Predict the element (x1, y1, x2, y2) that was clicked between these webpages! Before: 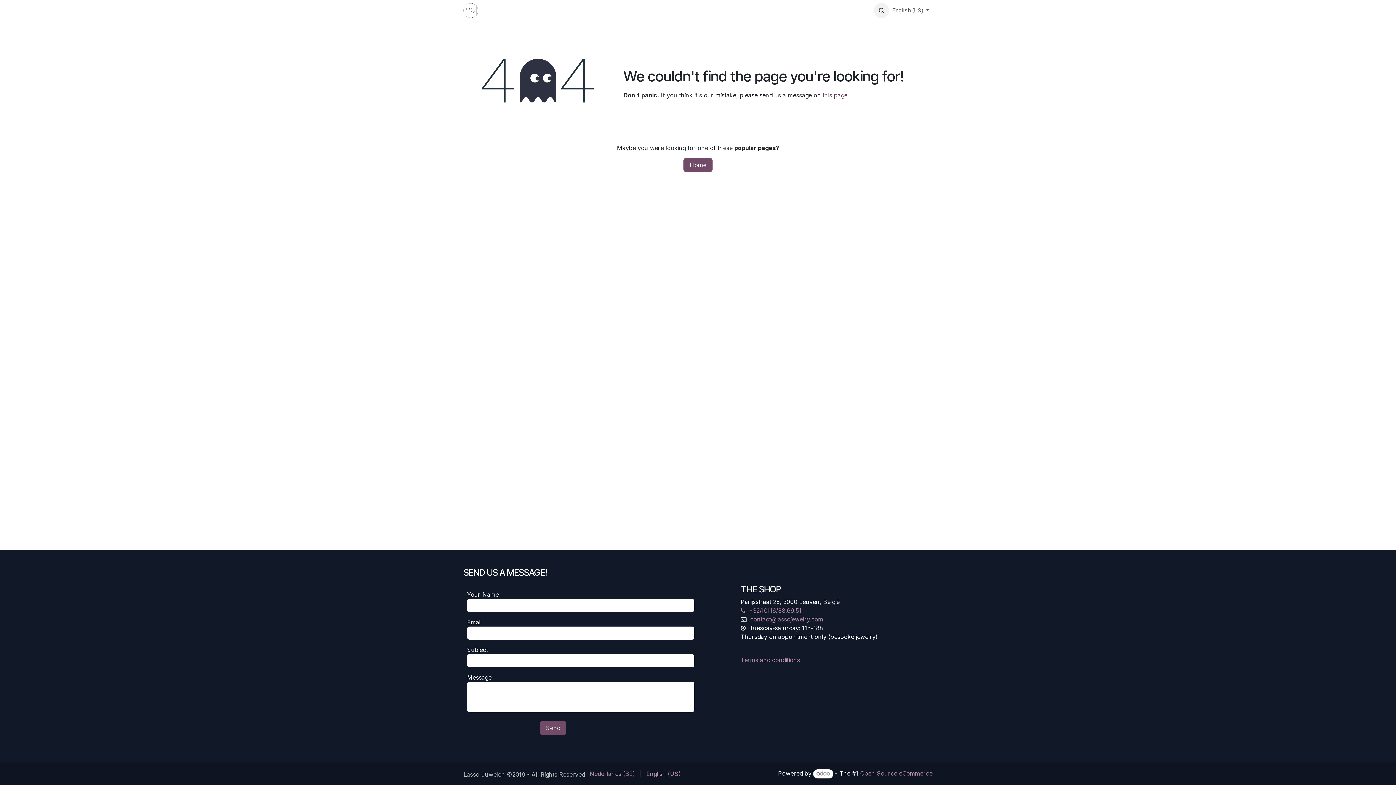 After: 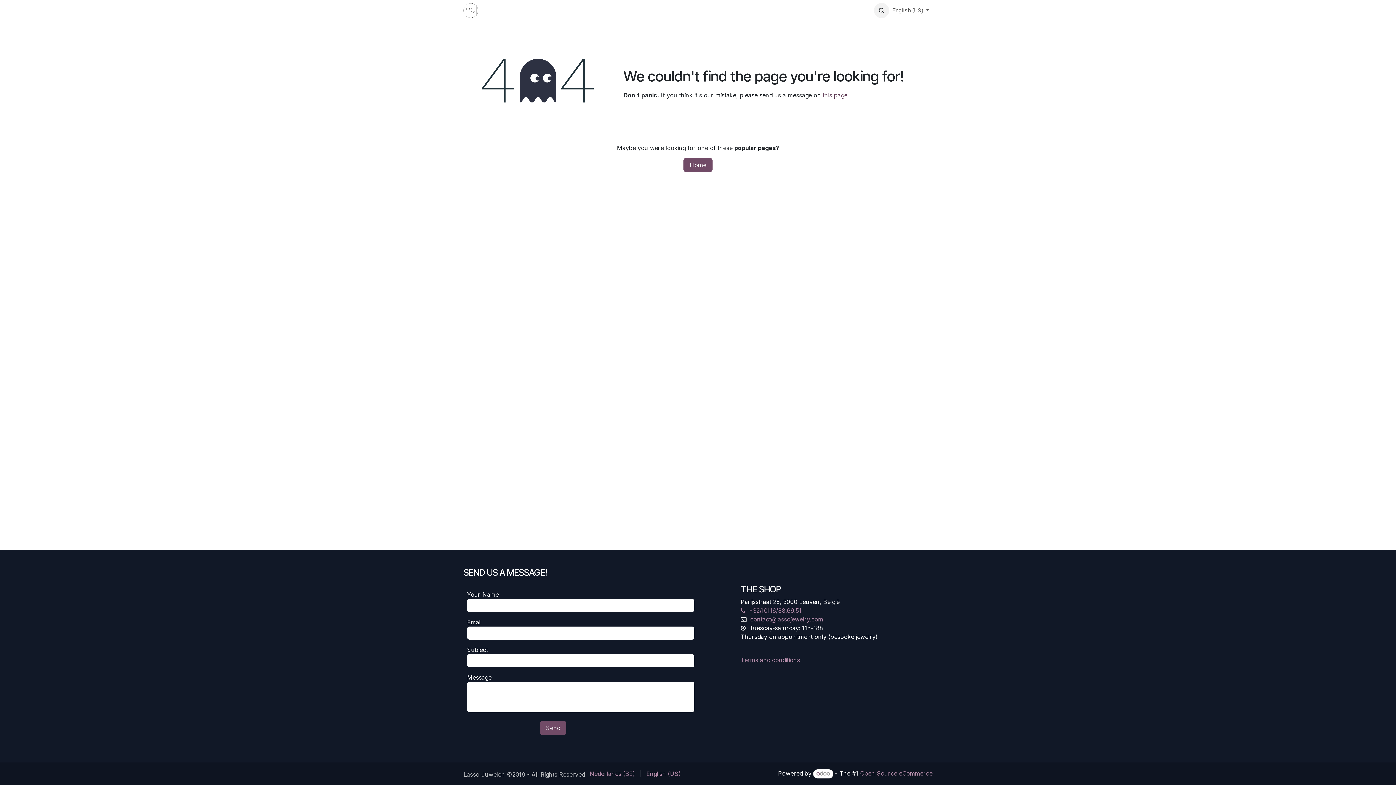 Action: bbox: (646, 768, 681, 779) label: English (US)